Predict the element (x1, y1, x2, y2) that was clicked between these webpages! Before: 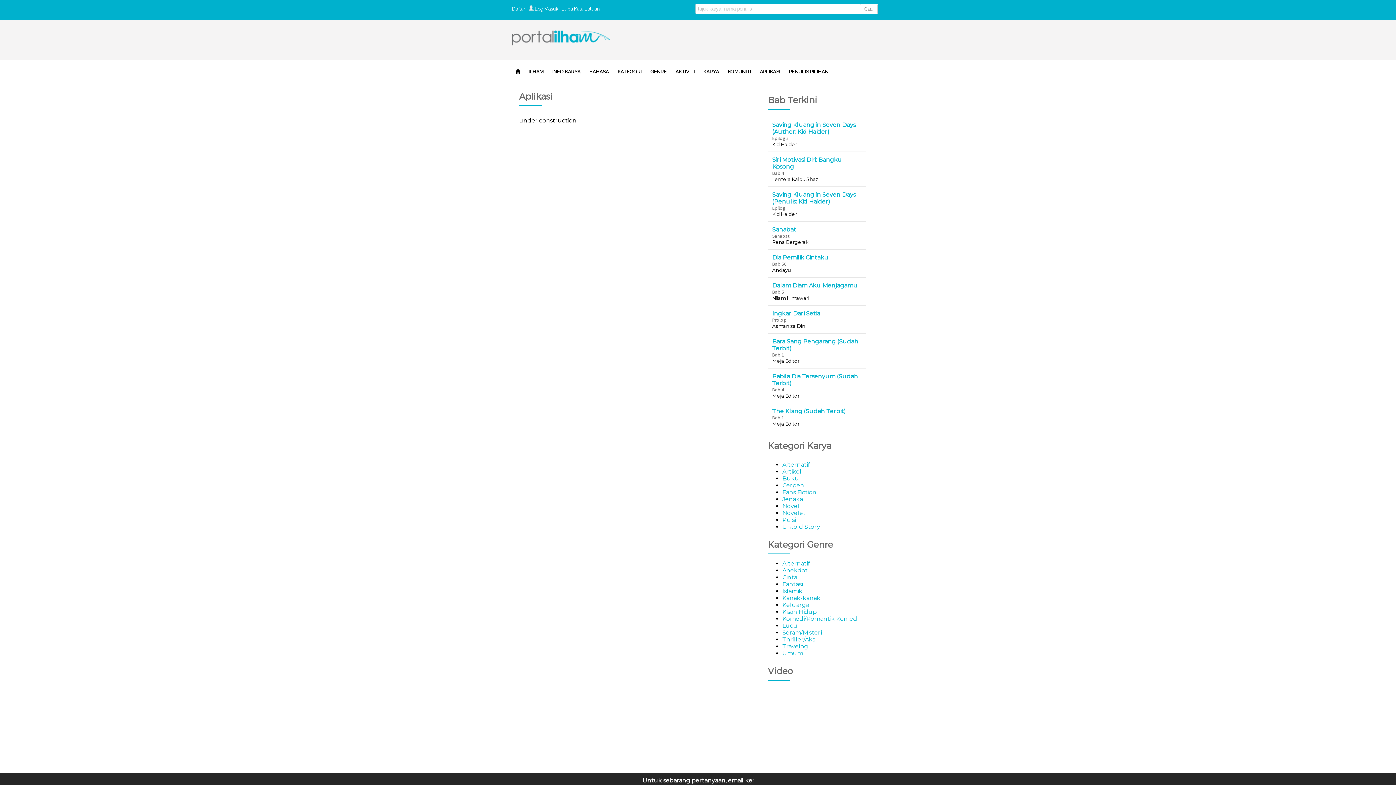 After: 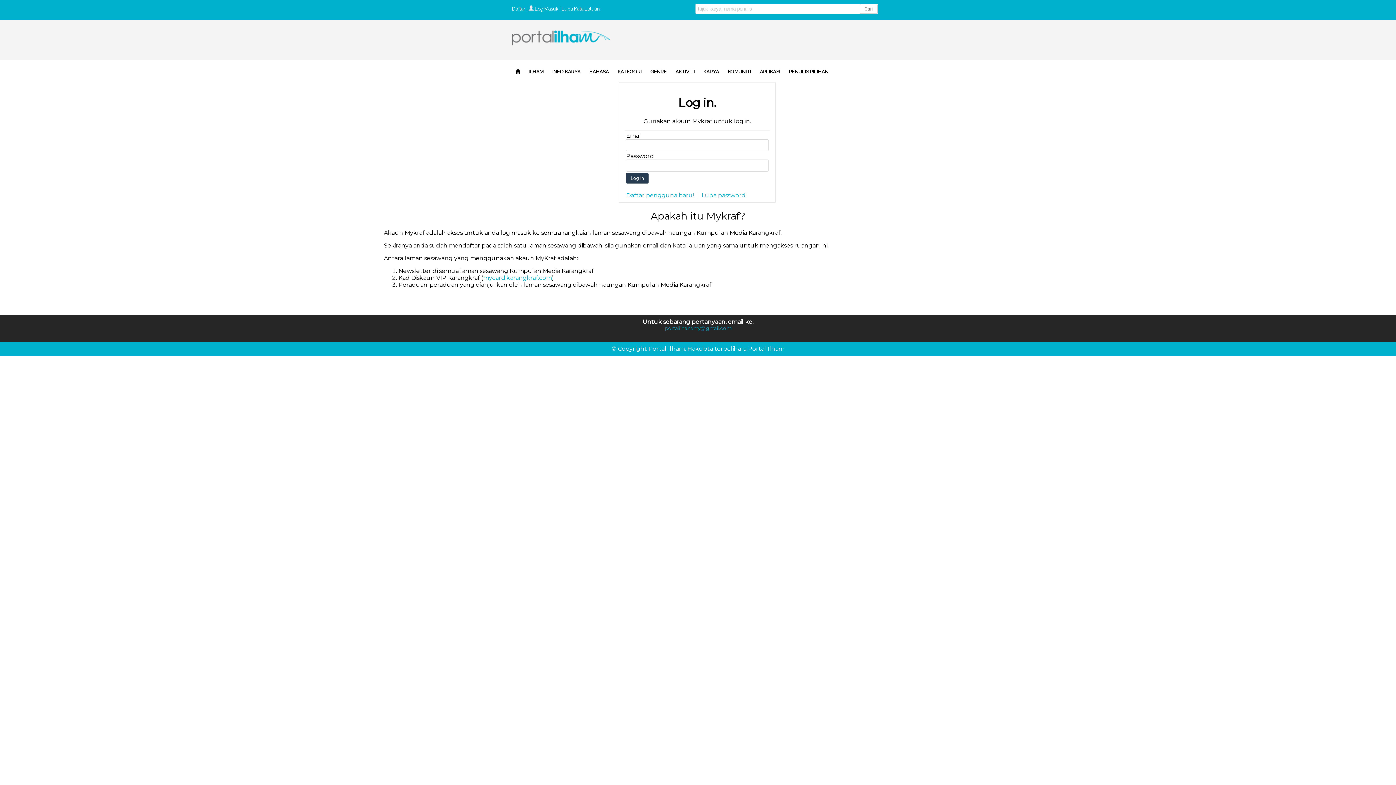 Action: bbox: (528, 5, 533, 11)